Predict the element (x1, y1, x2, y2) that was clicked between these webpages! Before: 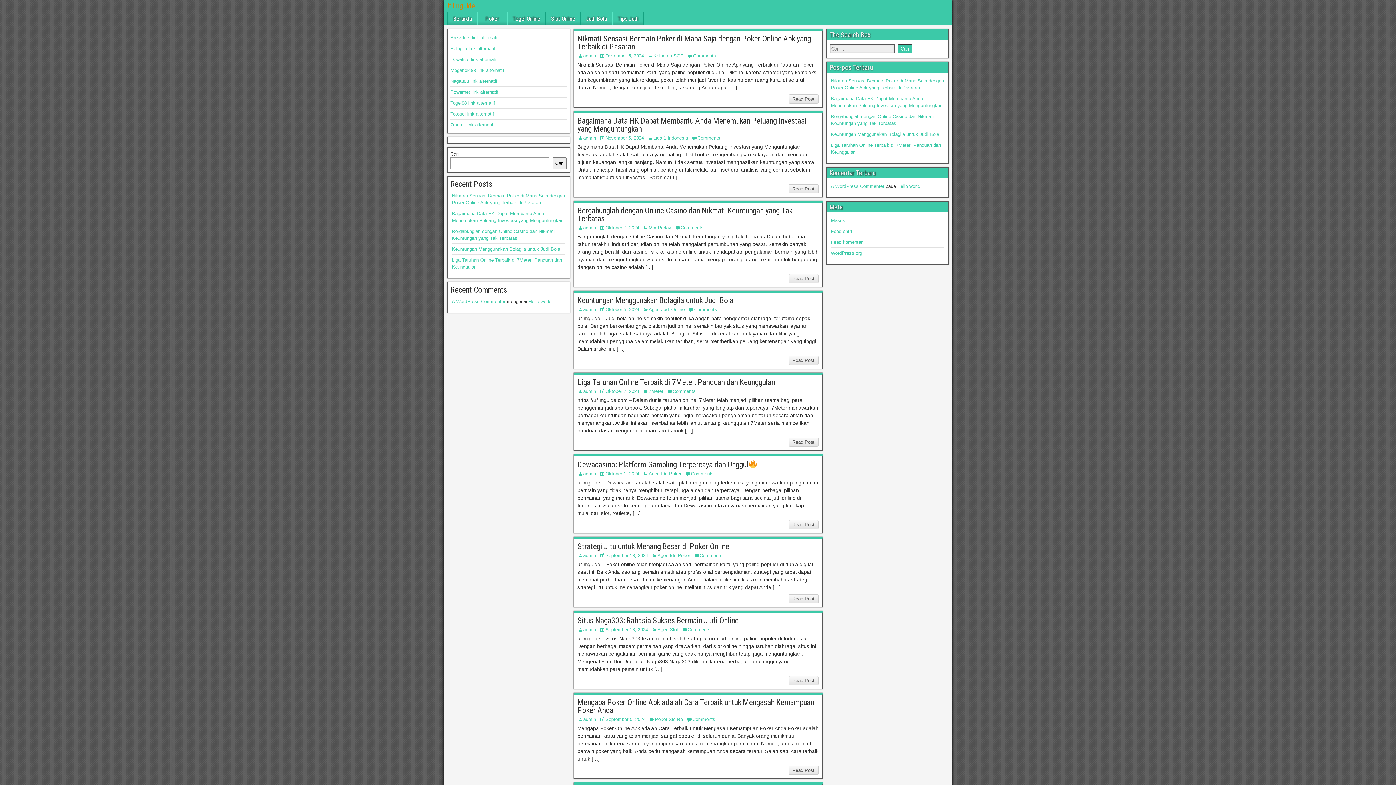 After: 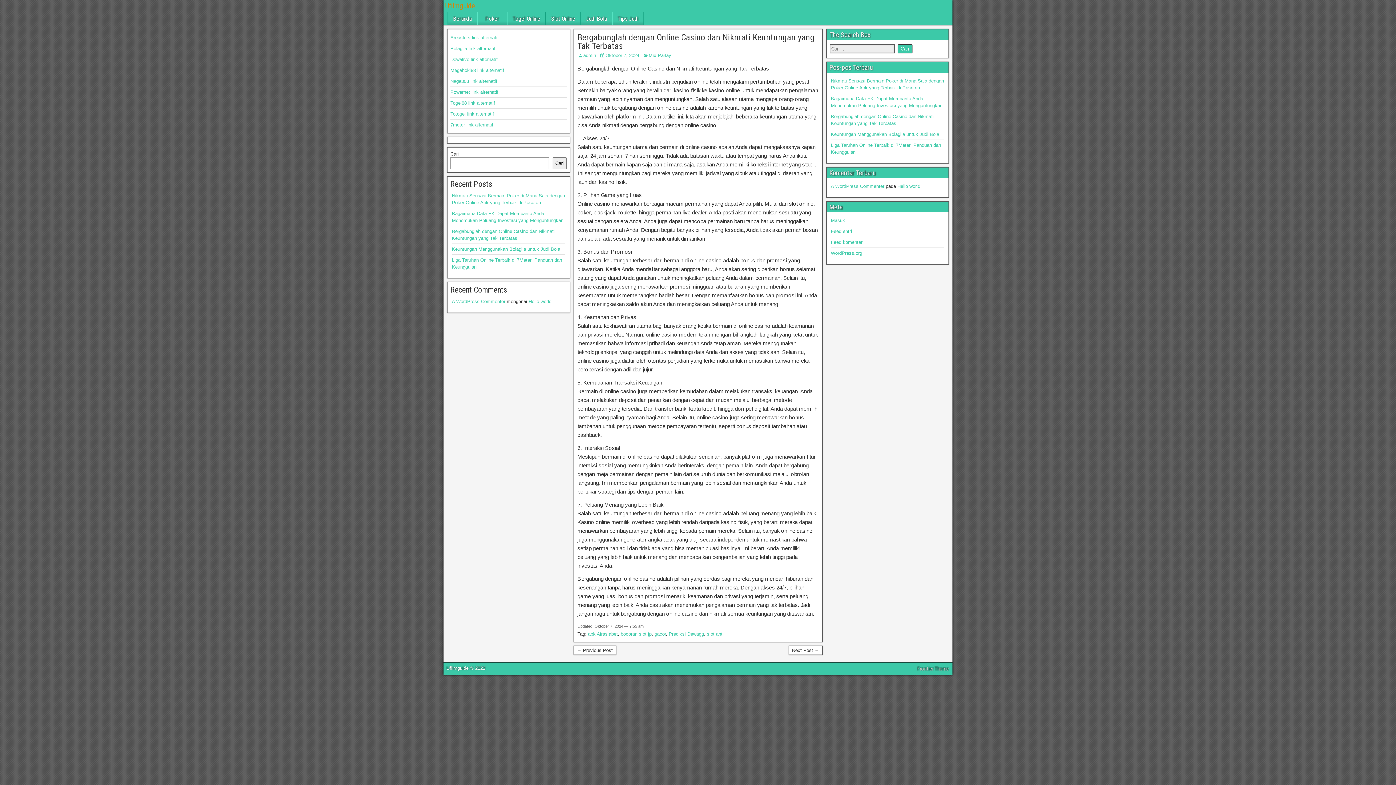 Action: bbox: (788, 274, 818, 283) label: Read Post